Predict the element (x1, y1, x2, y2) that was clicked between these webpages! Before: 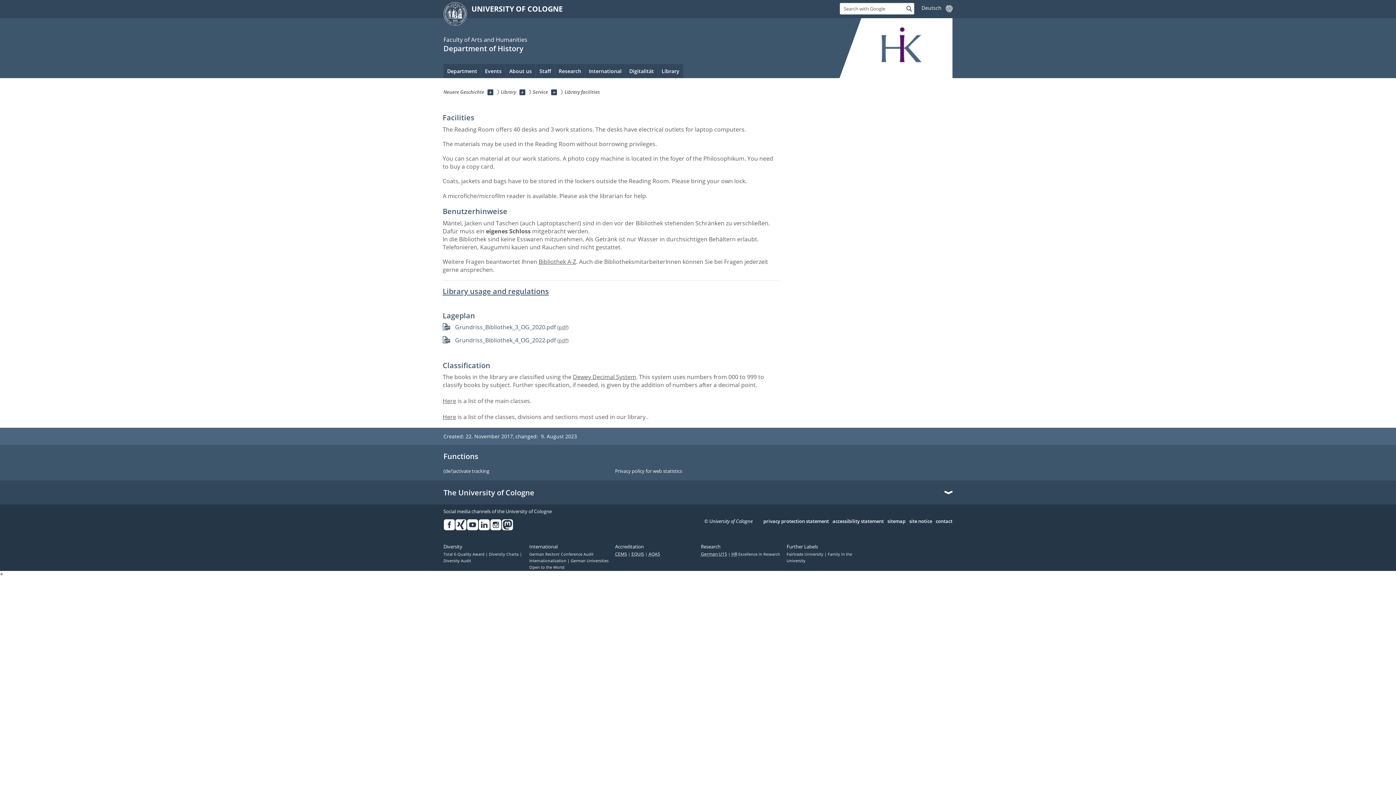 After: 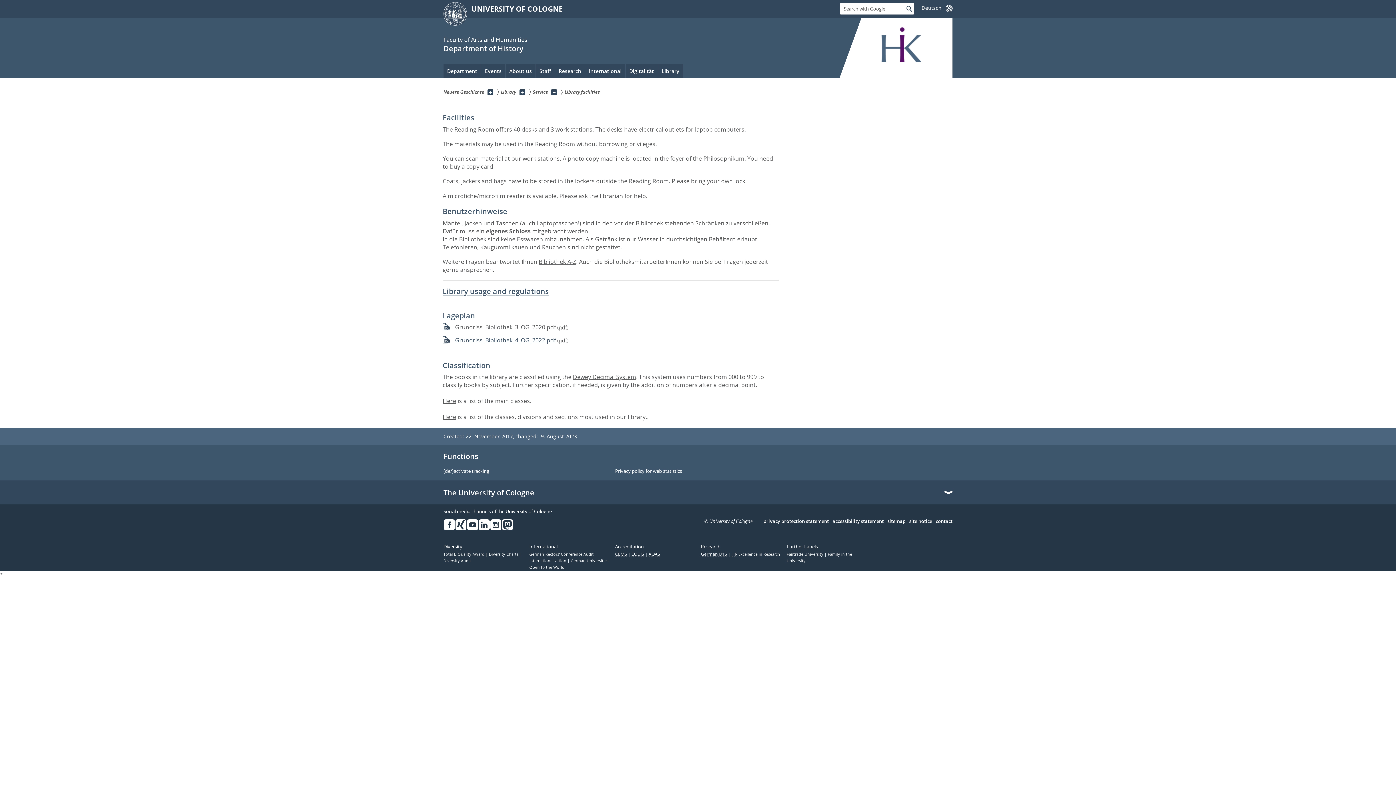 Action: label: Grundriss_Bibliothek_3_OG_2020.pdf bbox: (442, 323, 555, 331)